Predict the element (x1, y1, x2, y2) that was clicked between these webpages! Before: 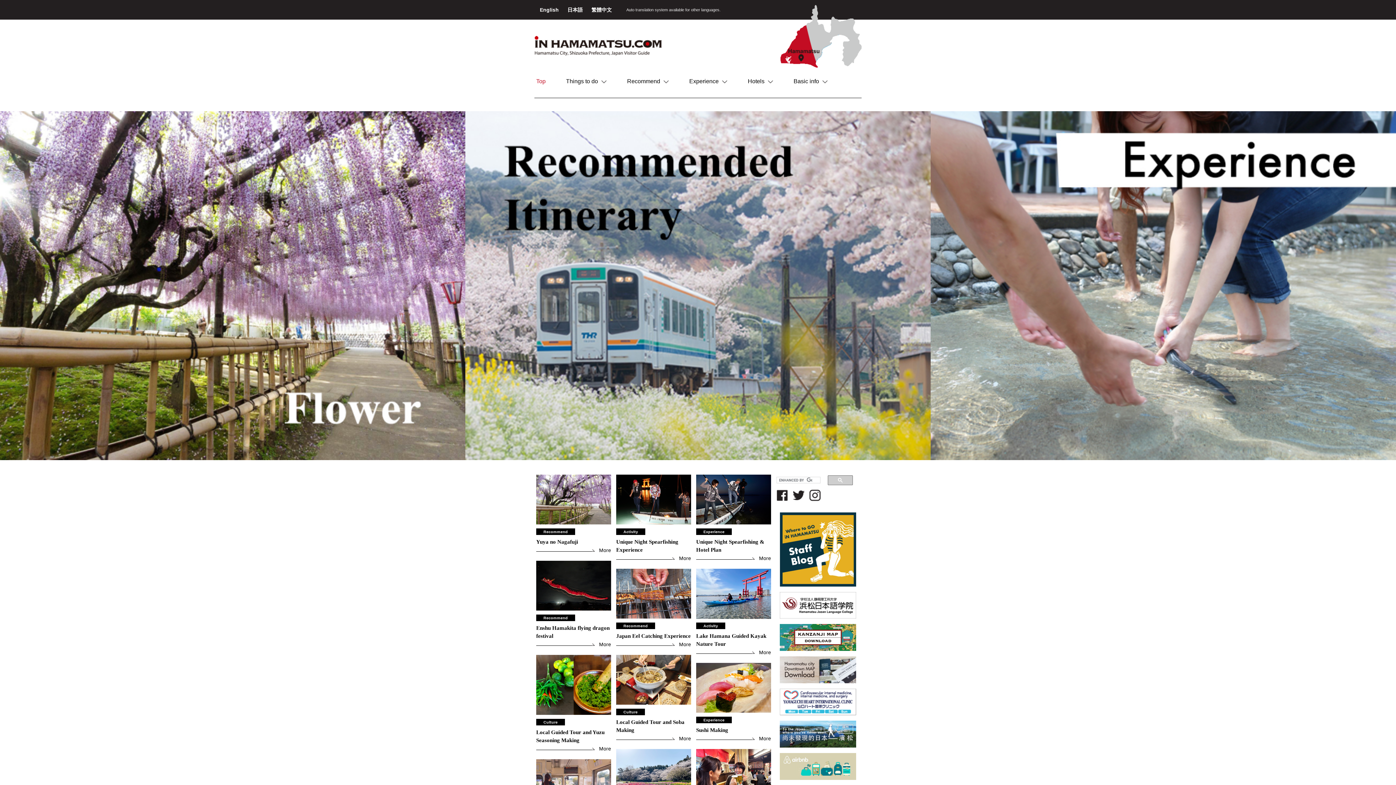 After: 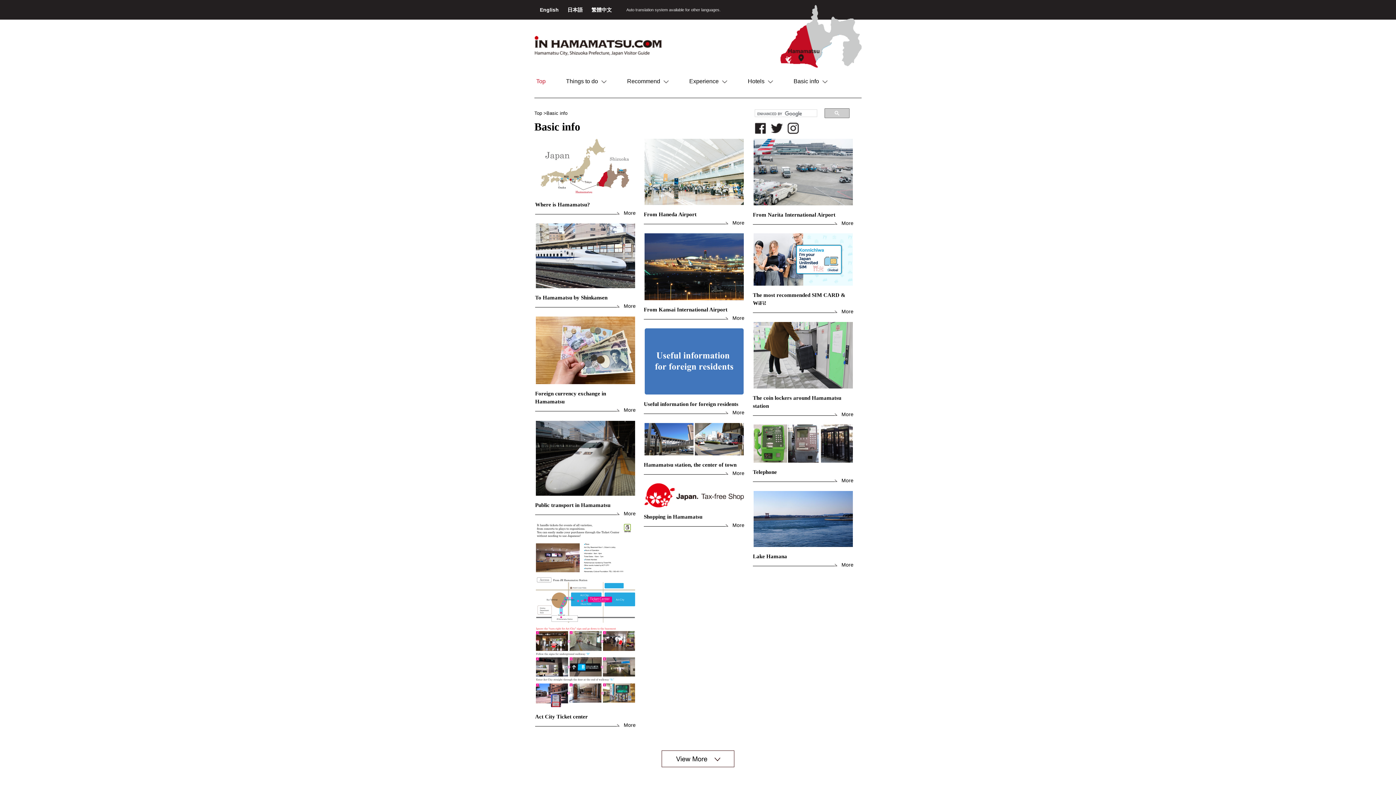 Action: bbox: (792, 76, 829, 85) label: Basic info 